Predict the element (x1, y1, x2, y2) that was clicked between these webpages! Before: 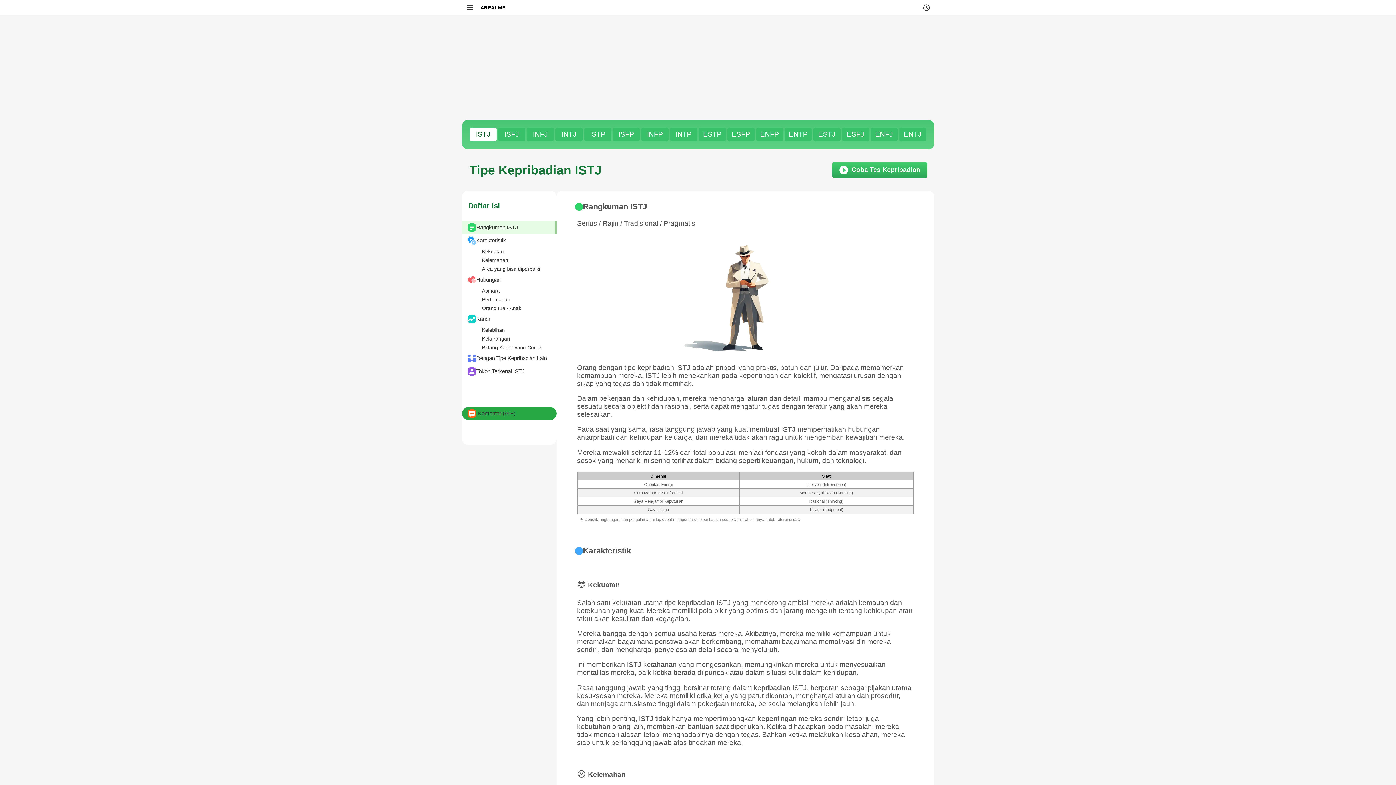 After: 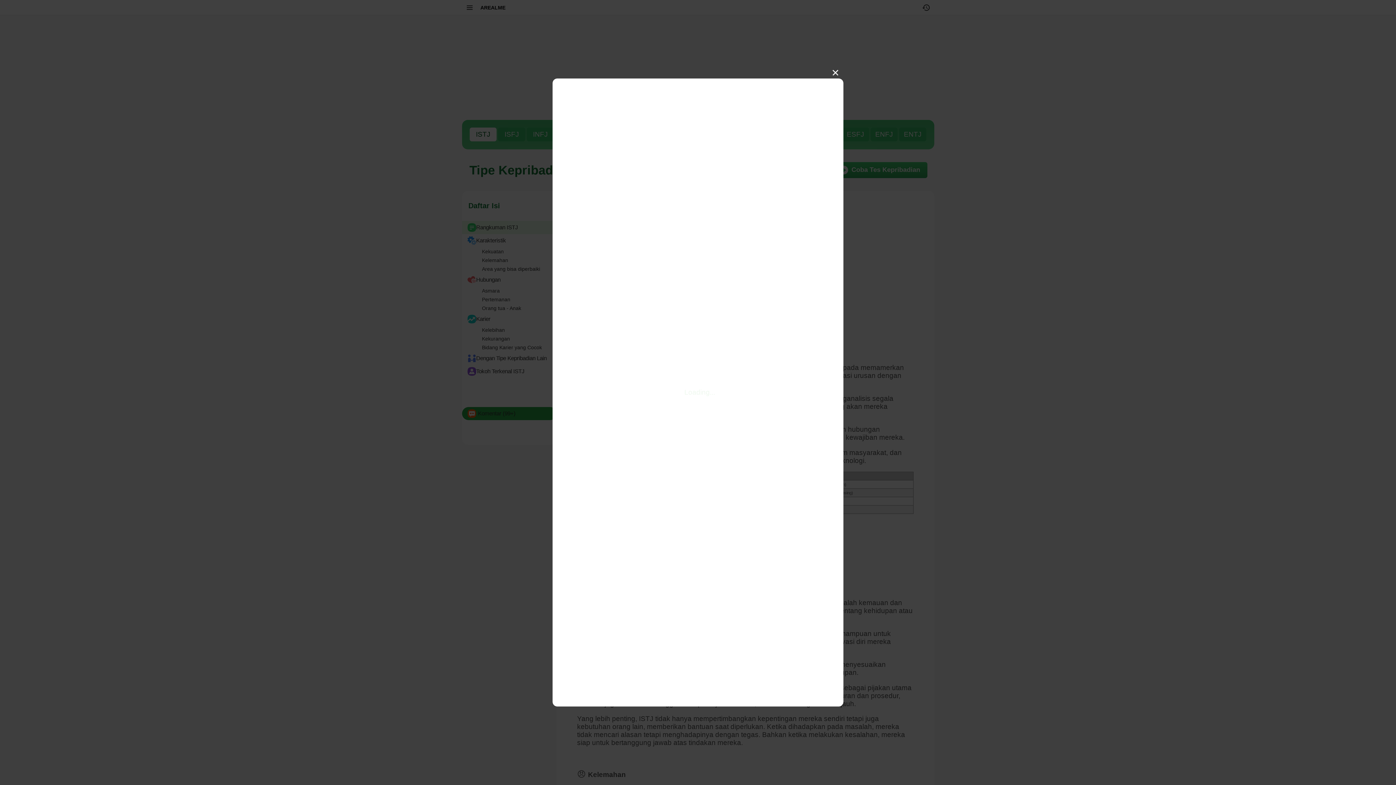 Action: bbox: (462, 407, 556, 420) label: Komentar (99+)